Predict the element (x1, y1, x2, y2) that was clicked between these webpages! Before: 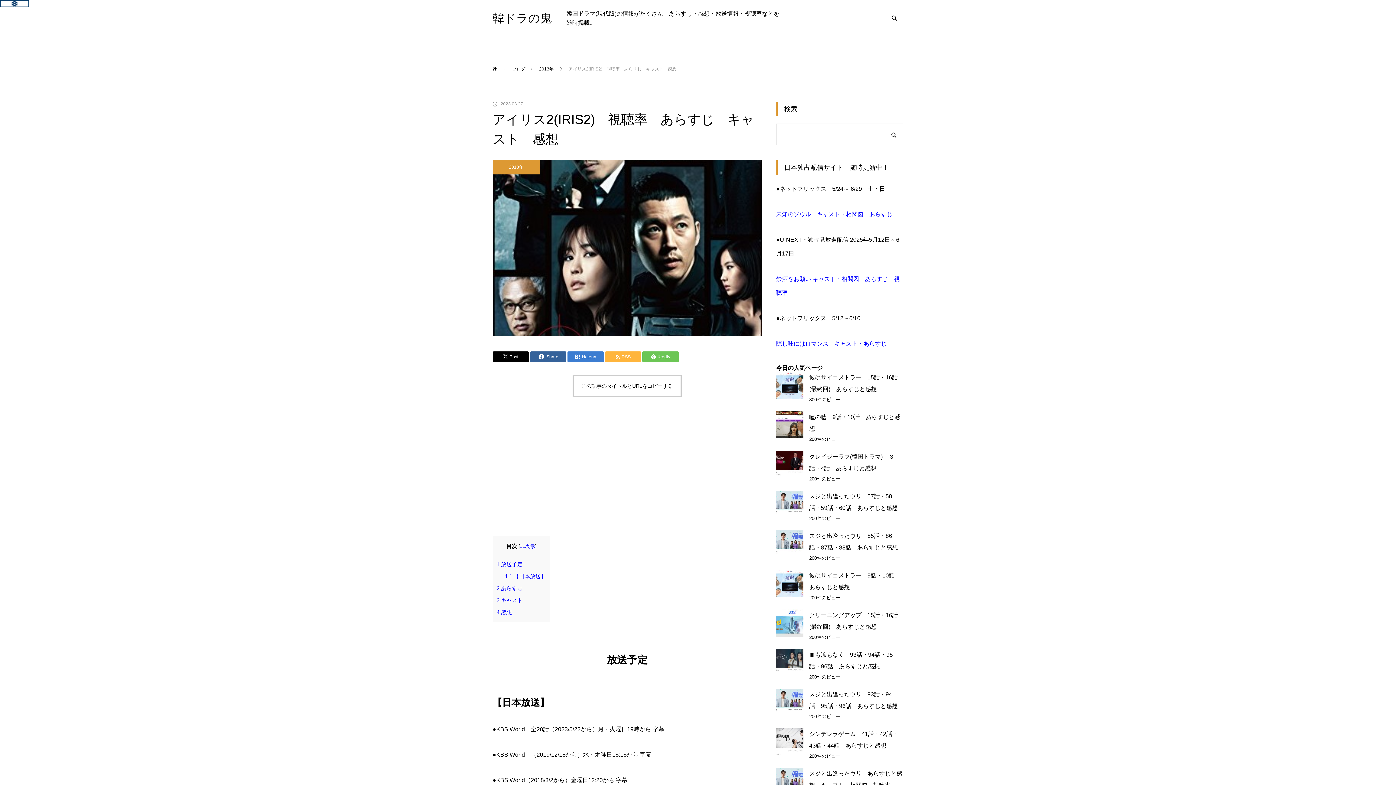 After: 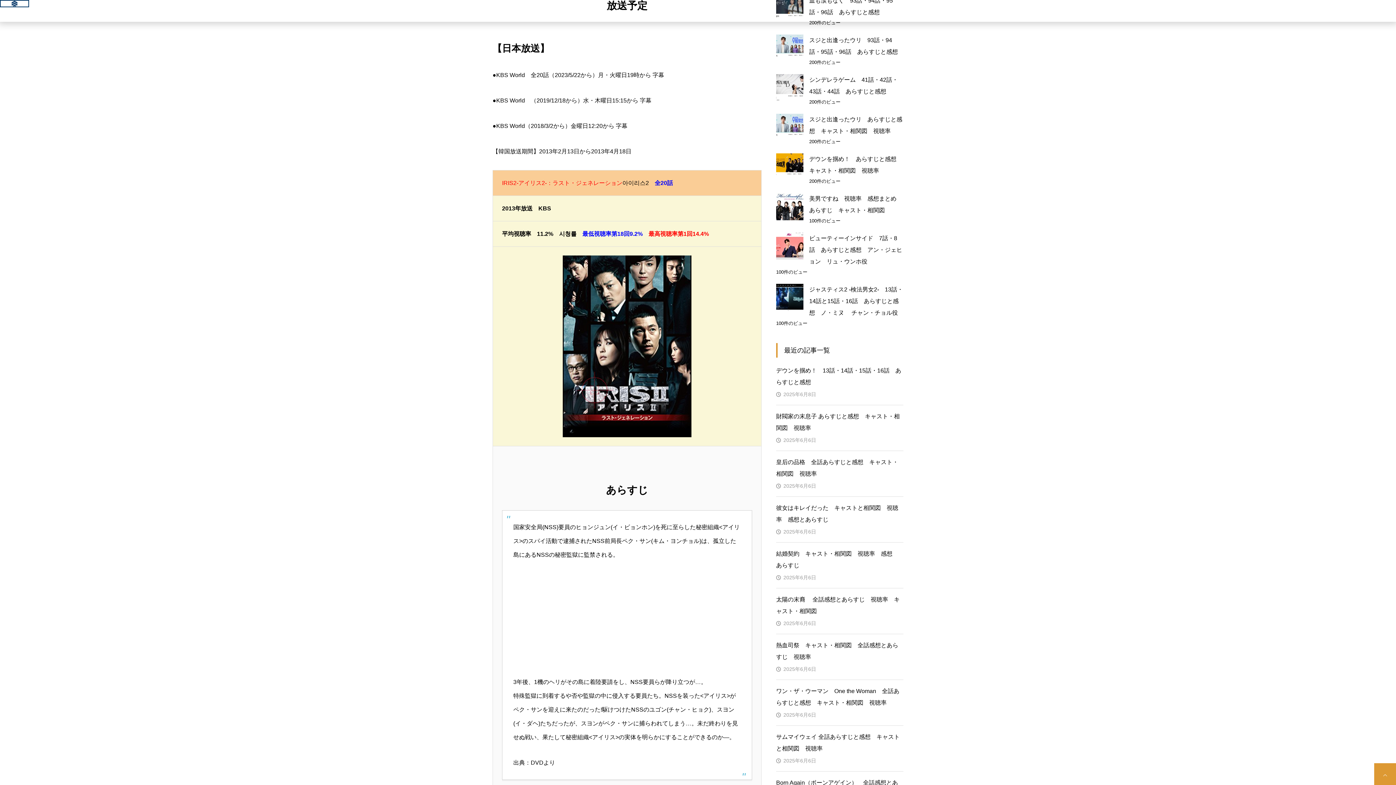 Action: label: 1 放送予定 bbox: (496, 561, 522, 567)